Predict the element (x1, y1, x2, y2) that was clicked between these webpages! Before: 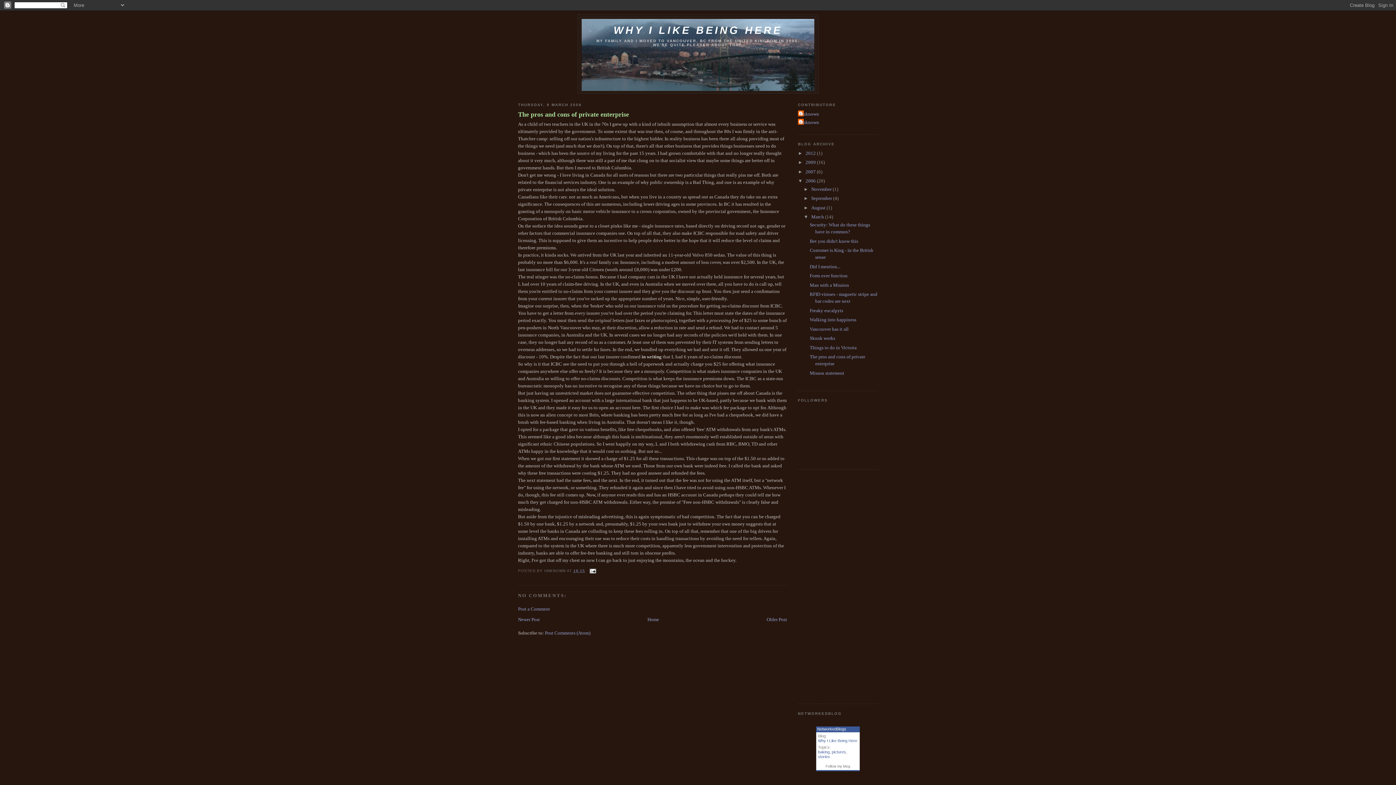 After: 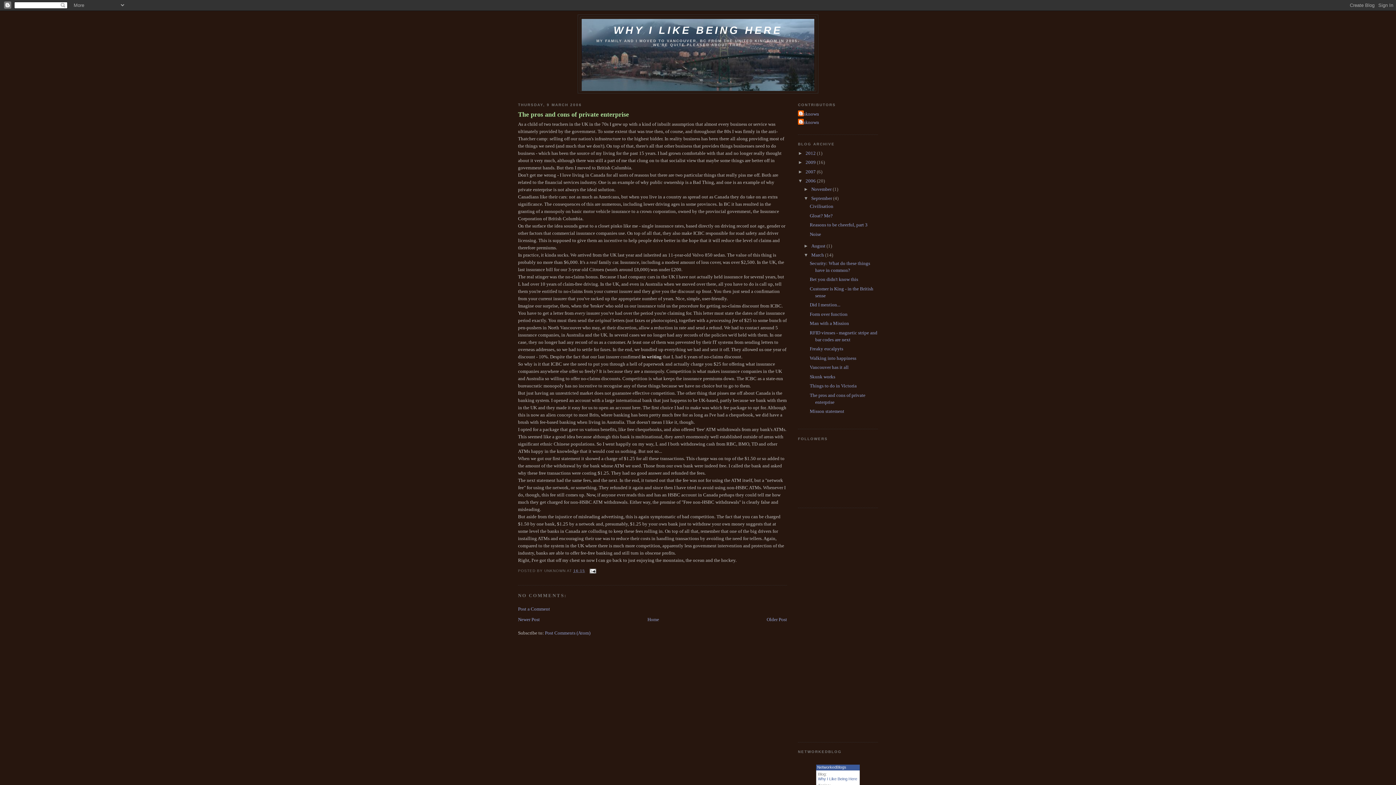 Action: label: ►   bbox: (803, 195, 811, 201)